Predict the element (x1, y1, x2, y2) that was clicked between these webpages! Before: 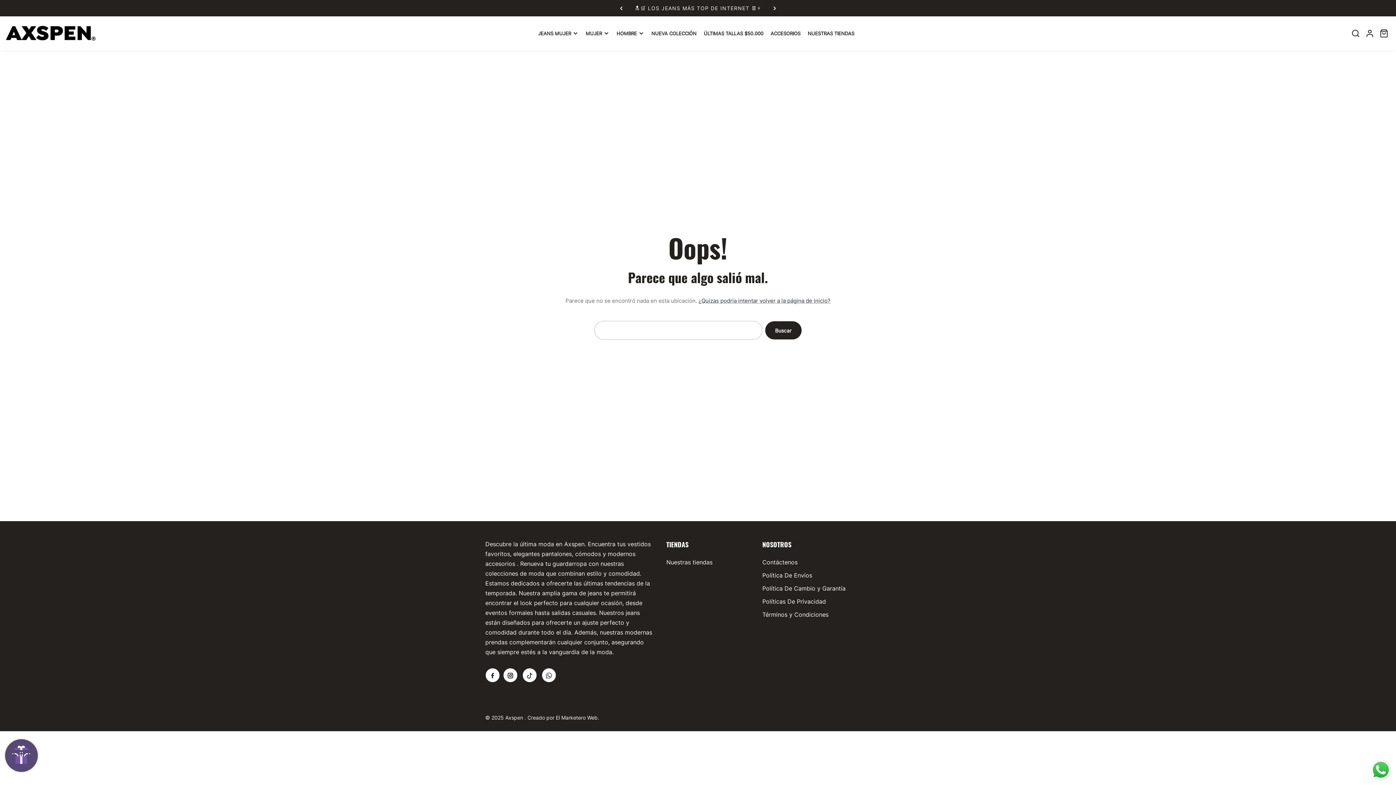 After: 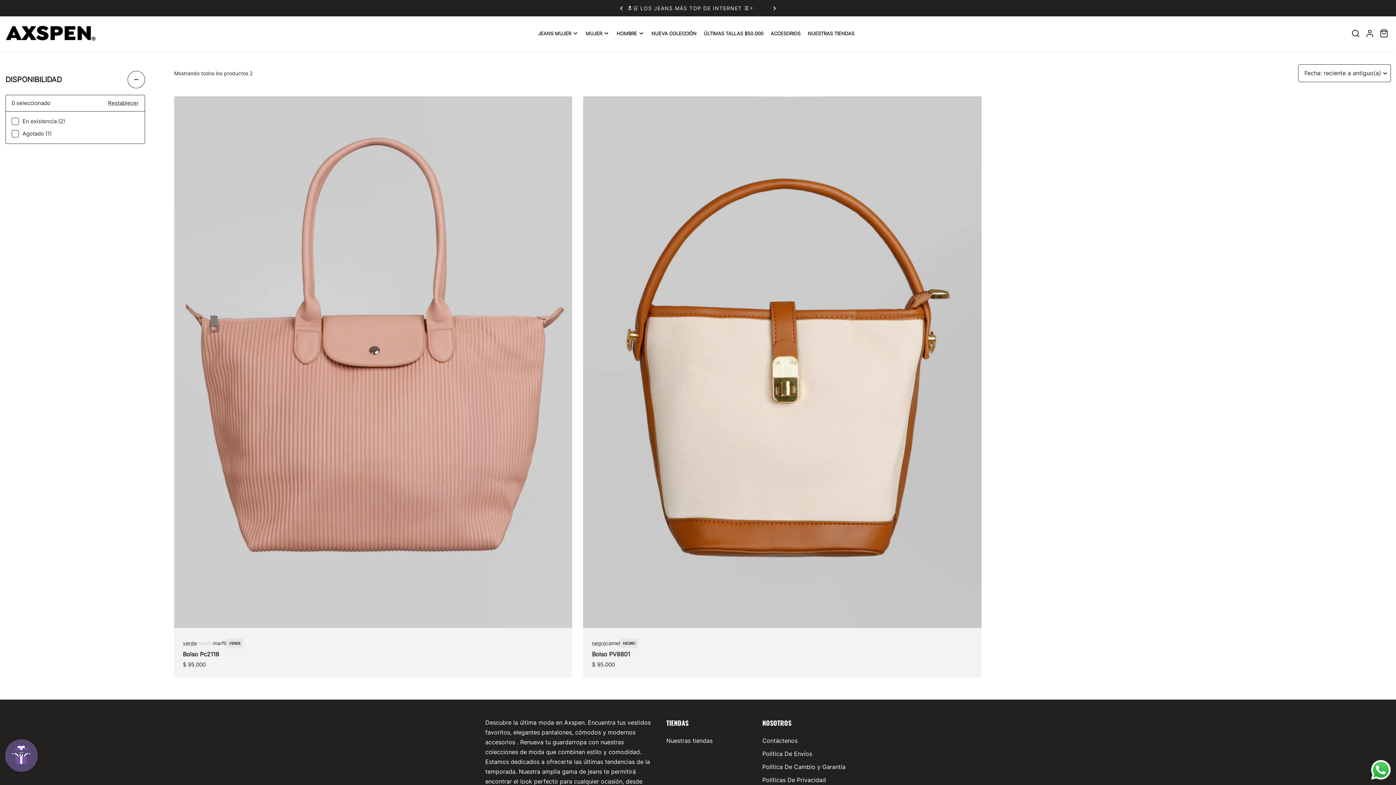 Action: label: ACCESORIOS bbox: (767, 18, 804, 48)